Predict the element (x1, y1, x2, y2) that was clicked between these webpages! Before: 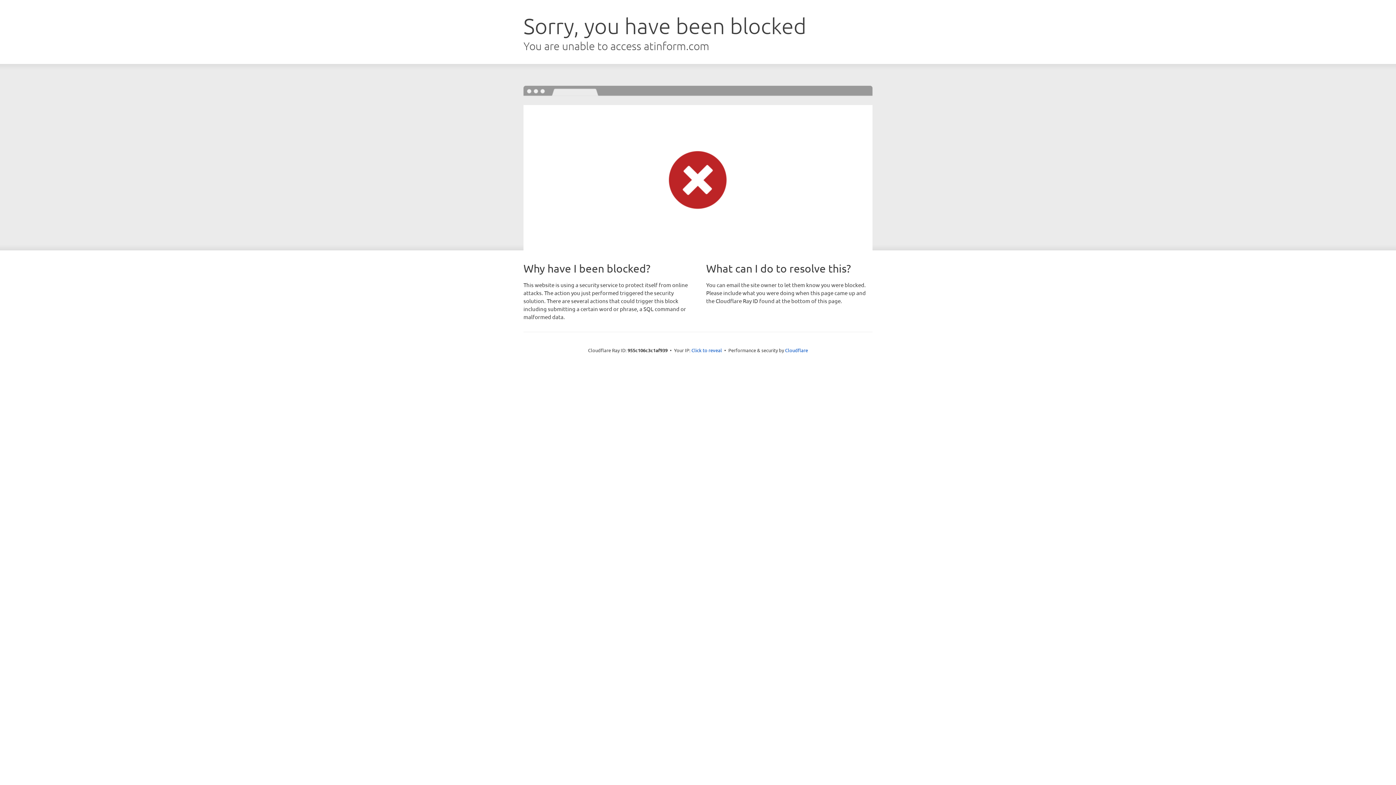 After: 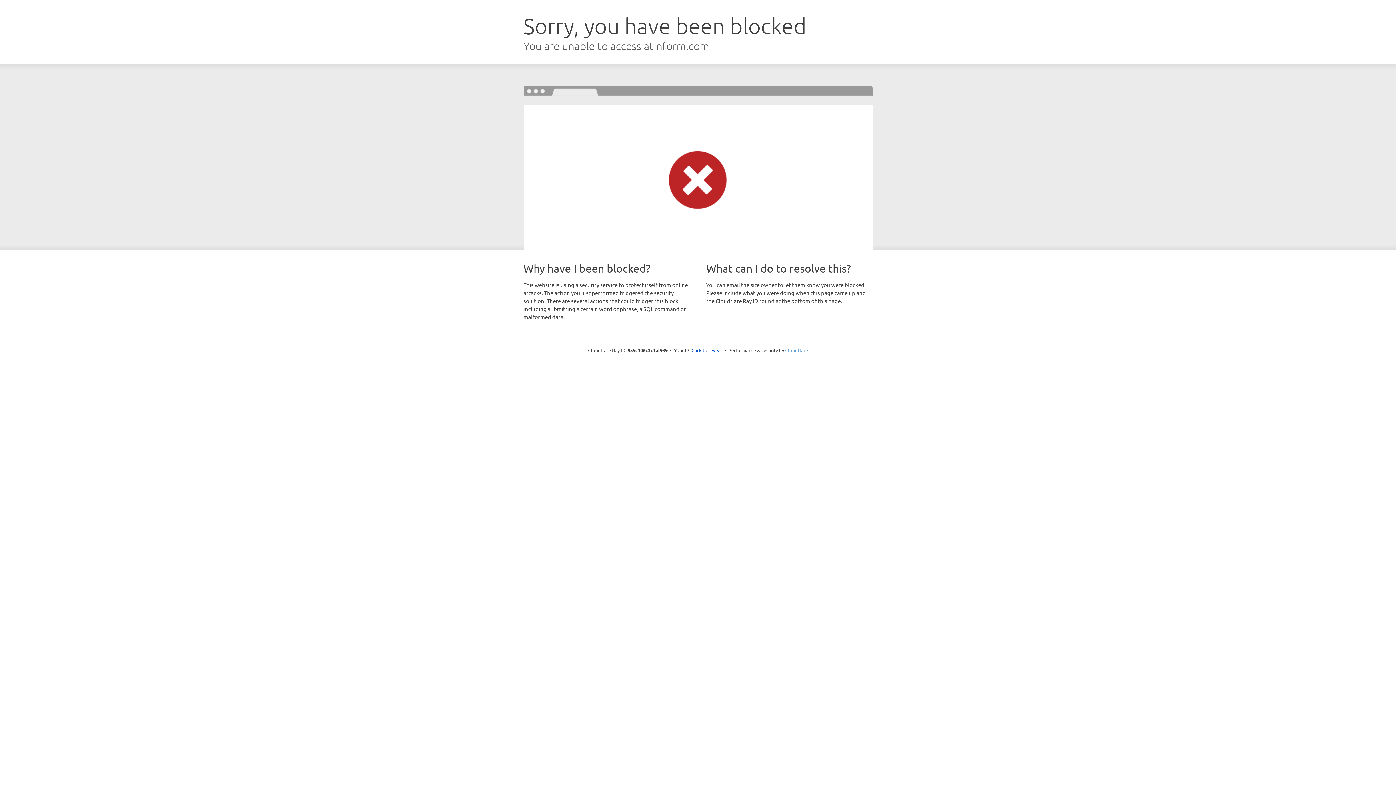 Action: label: Cloudflare bbox: (785, 347, 808, 353)